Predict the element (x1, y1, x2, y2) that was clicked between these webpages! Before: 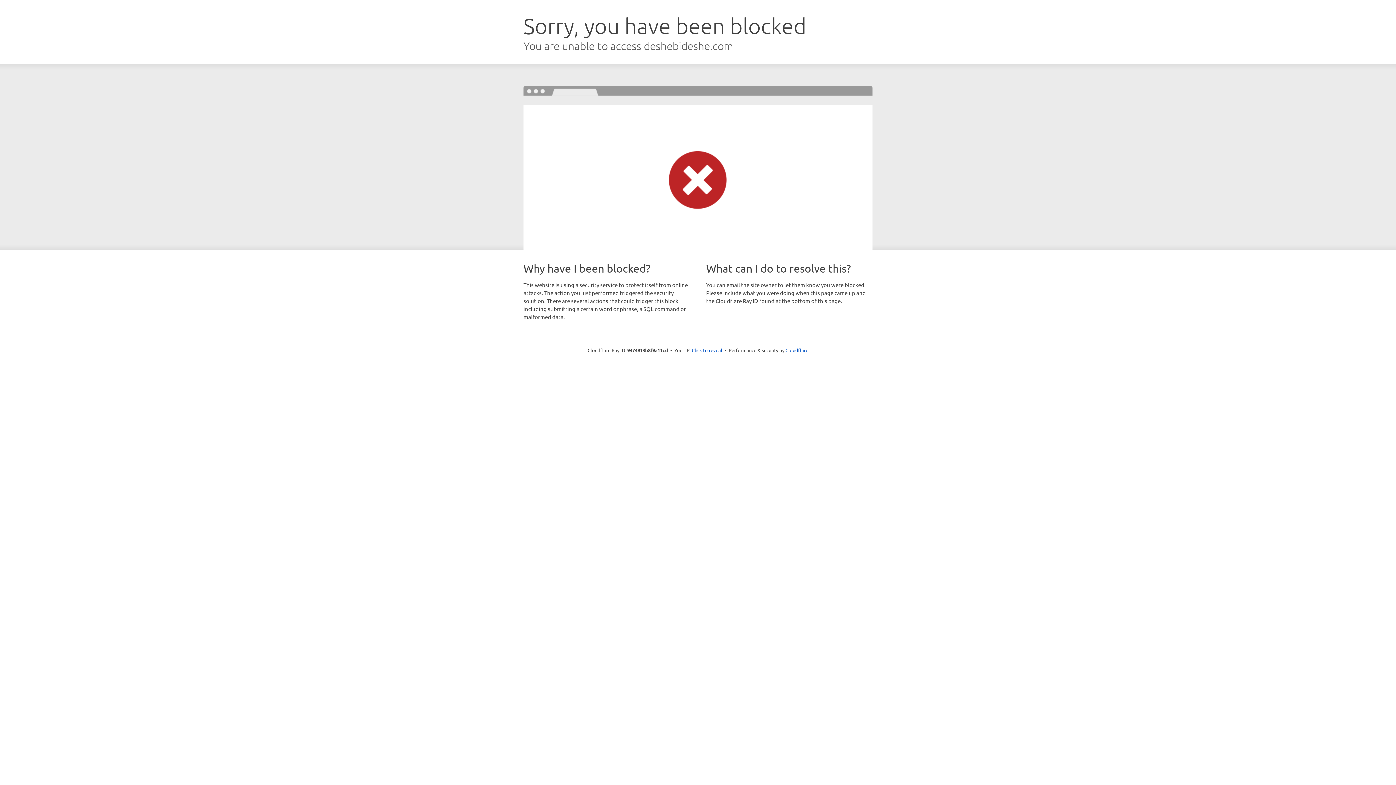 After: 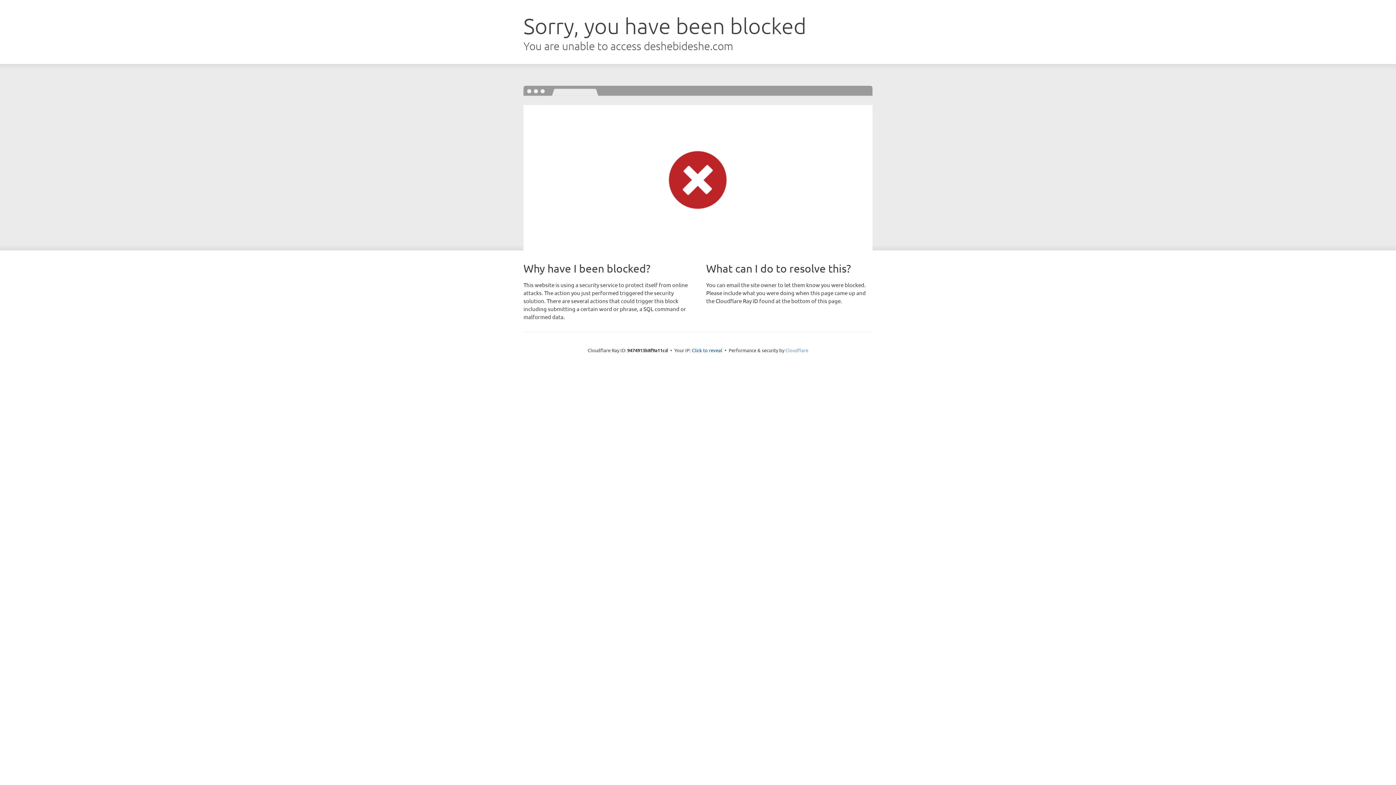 Action: label: Cloudflare bbox: (785, 347, 808, 353)